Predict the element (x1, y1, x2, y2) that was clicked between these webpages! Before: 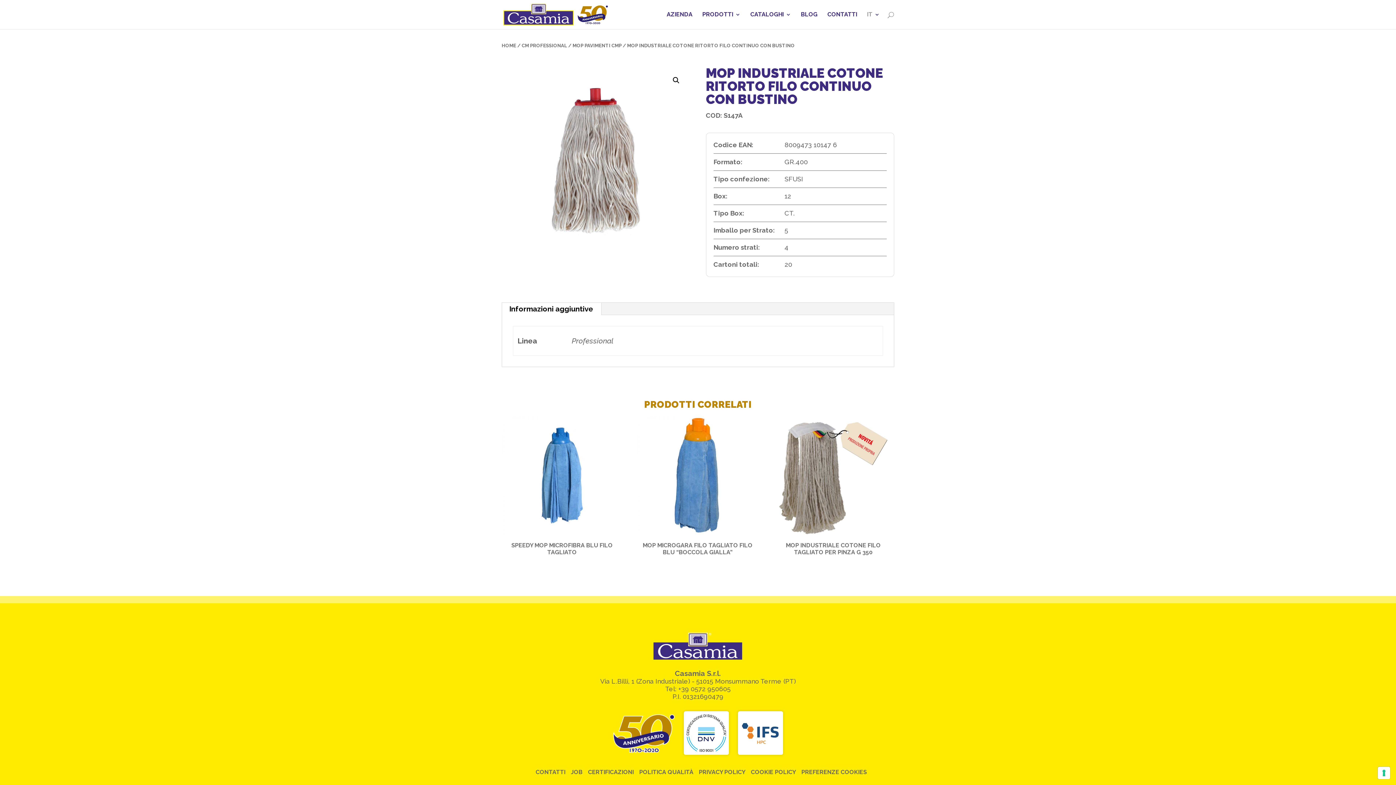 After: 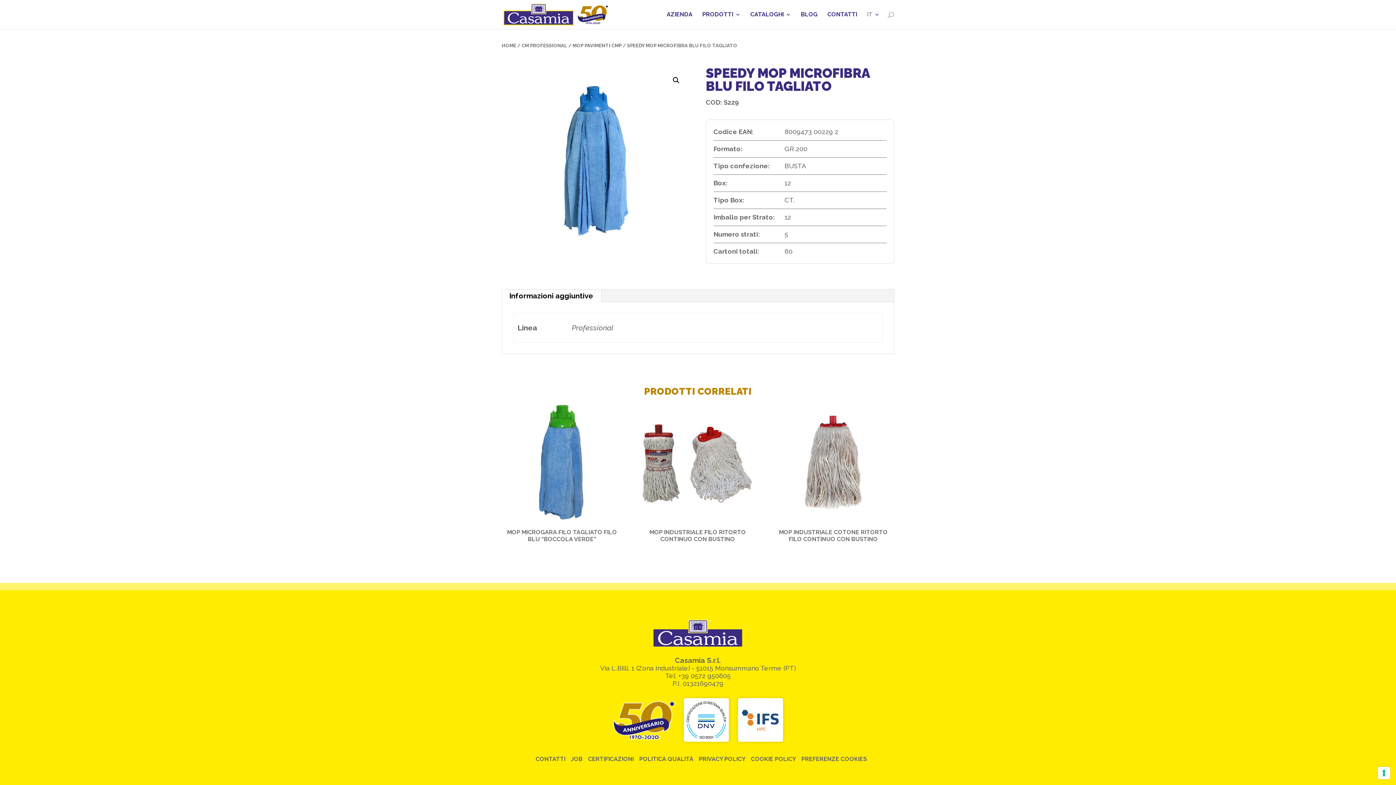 Action: label: SPEEDY MOP MICROFIBRA BLU FILO TAGLIATO bbox: (501, 415, 622, 558)